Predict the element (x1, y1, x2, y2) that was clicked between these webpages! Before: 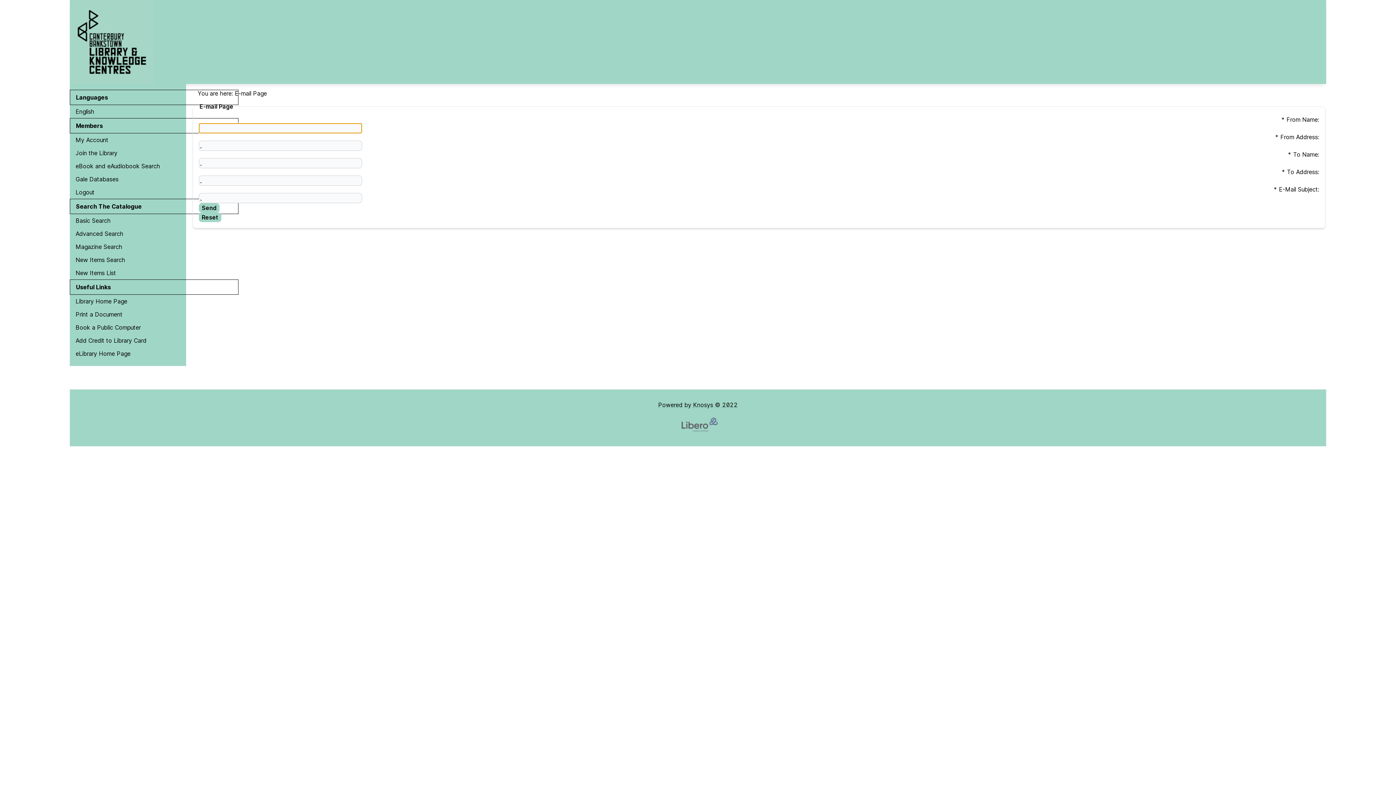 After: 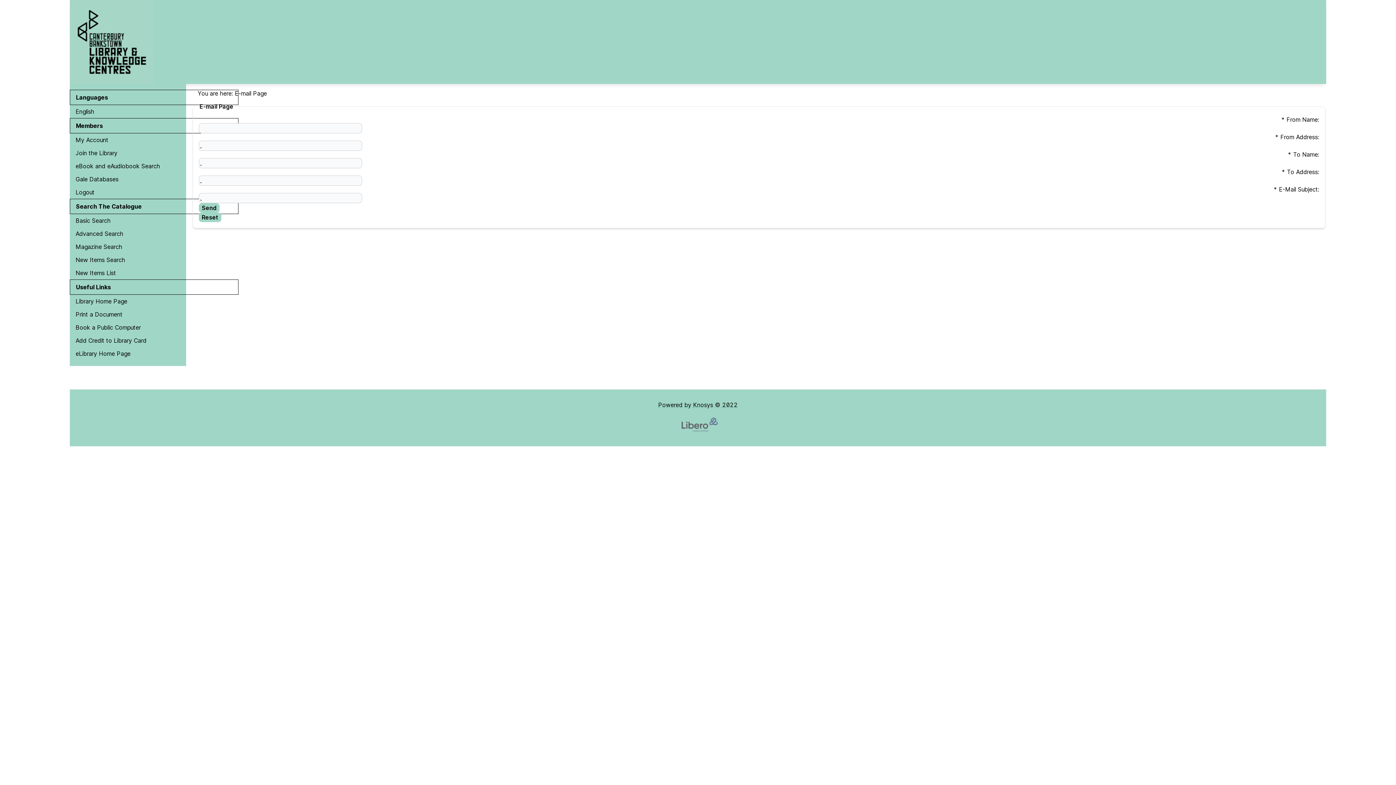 Action: bbox: (652, 395, 743, 439) label: Powered by Knosys © 2022